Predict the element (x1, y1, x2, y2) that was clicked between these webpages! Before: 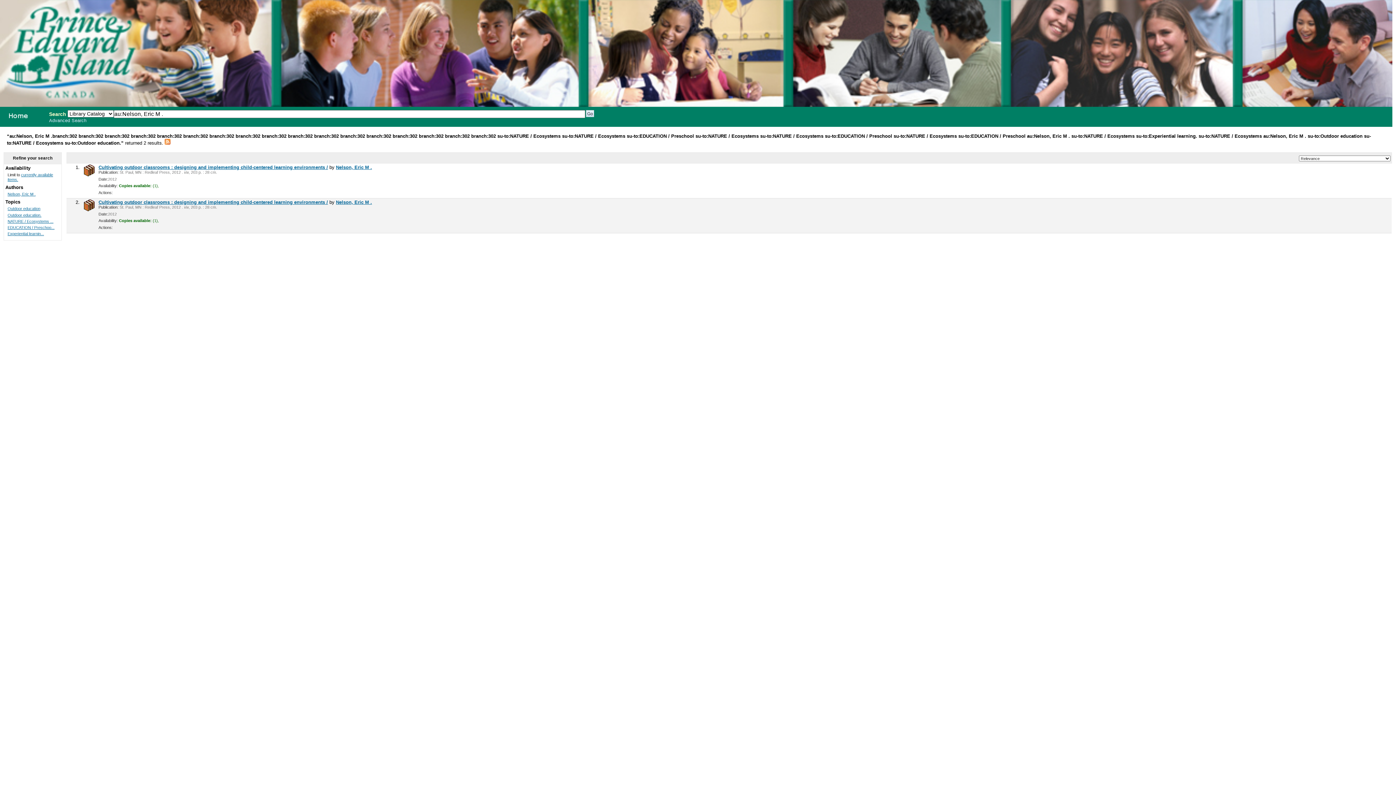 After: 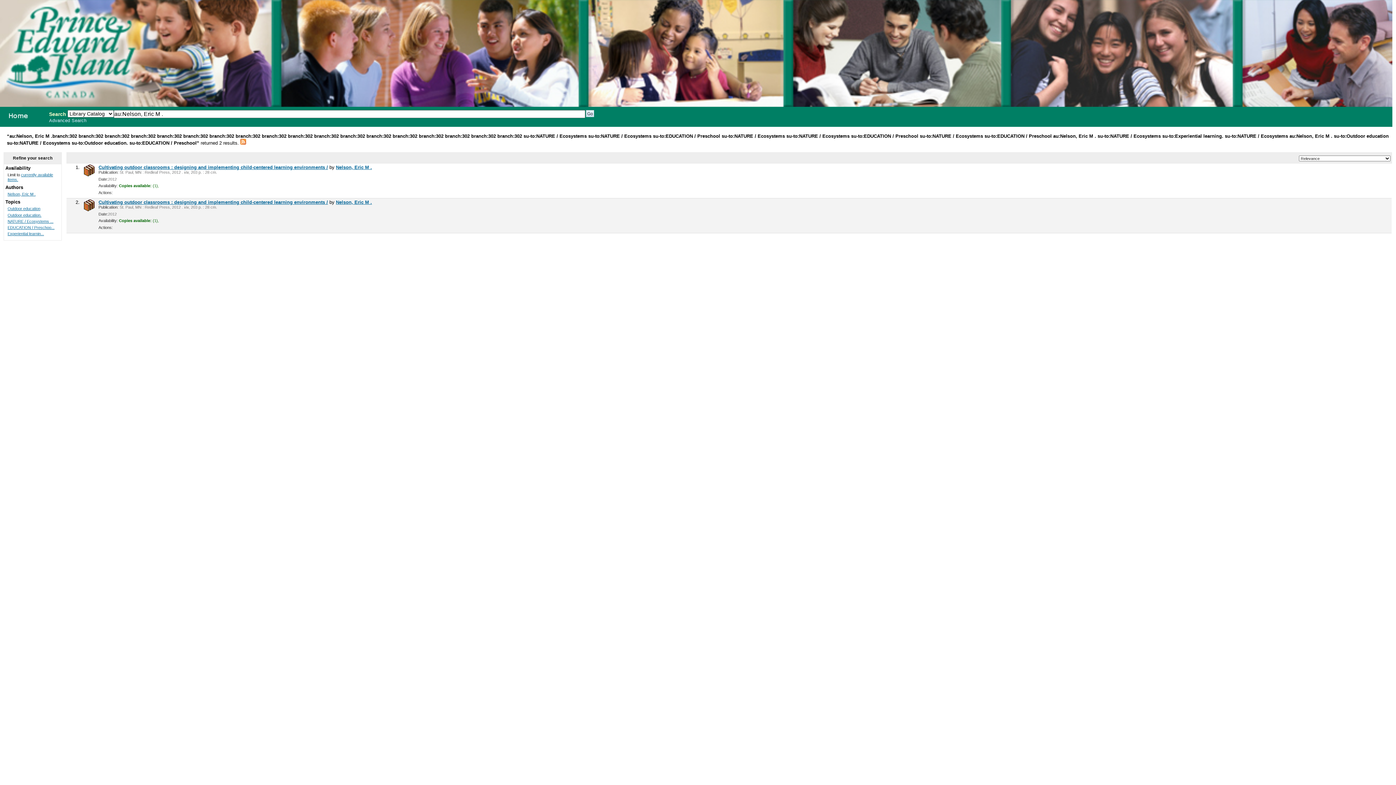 Action: label: EDUCATION / Preschoo... bbox: (7, 225, 54, 229)